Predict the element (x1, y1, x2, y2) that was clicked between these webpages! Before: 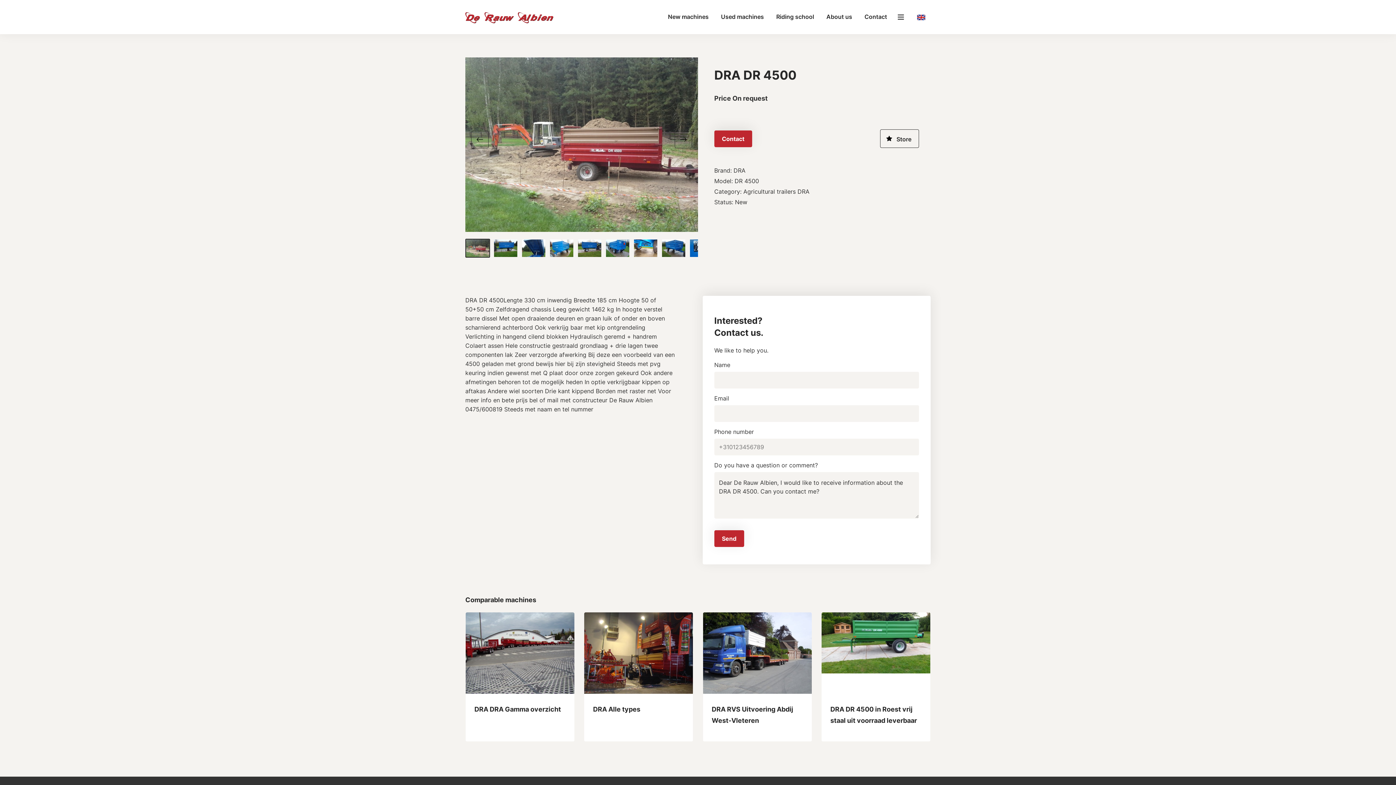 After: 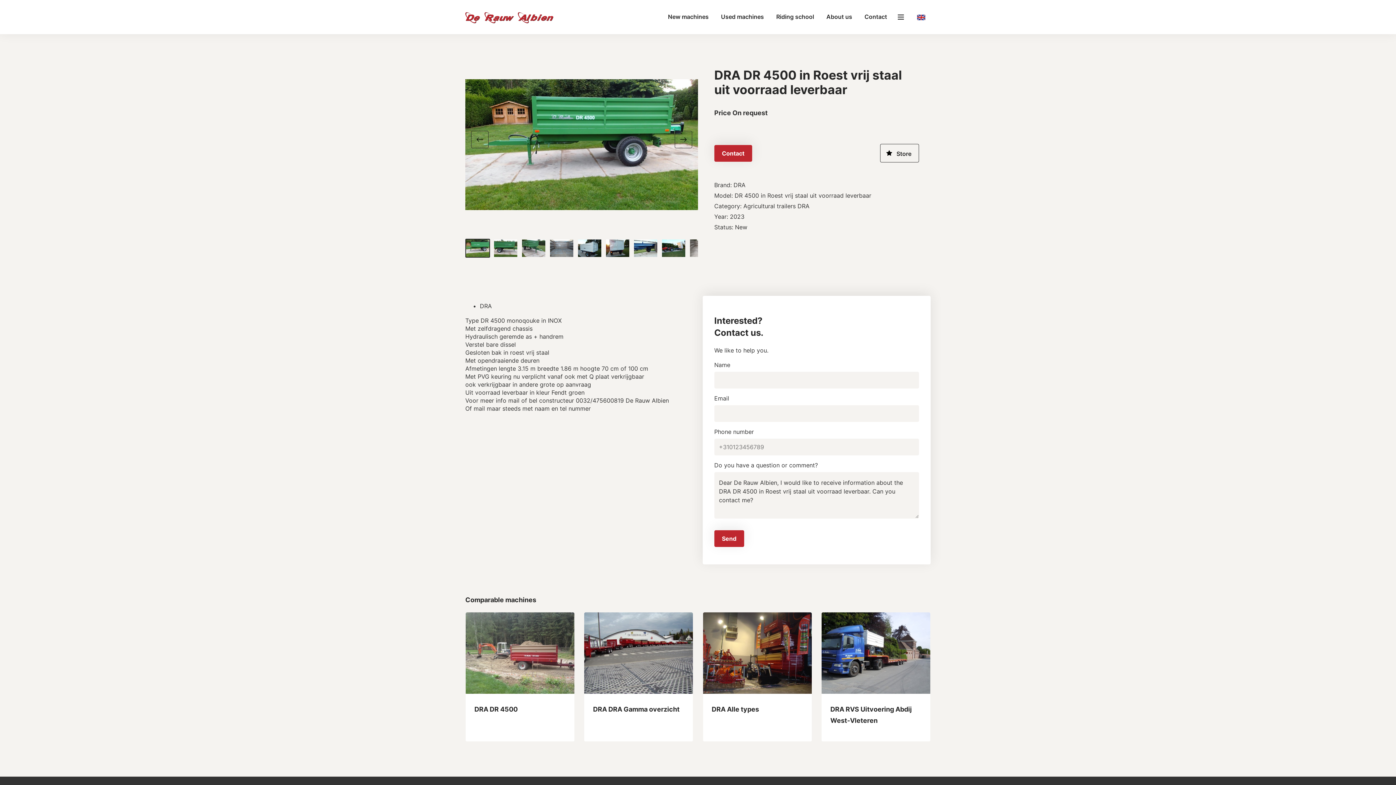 Action: label: DRA DR 4500 in Roest vrij staal uit voorraad leverbaar bbox: (821, 688, 930, 741)